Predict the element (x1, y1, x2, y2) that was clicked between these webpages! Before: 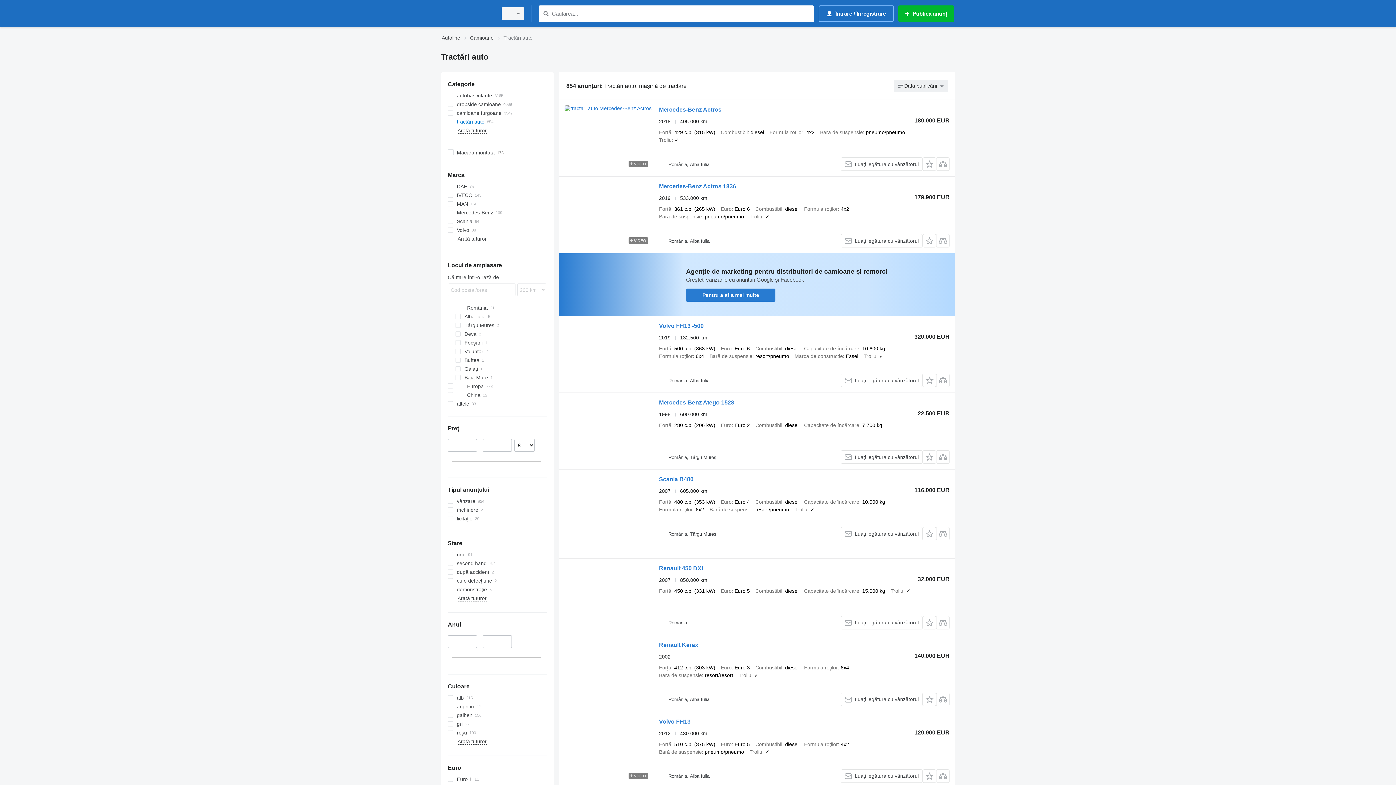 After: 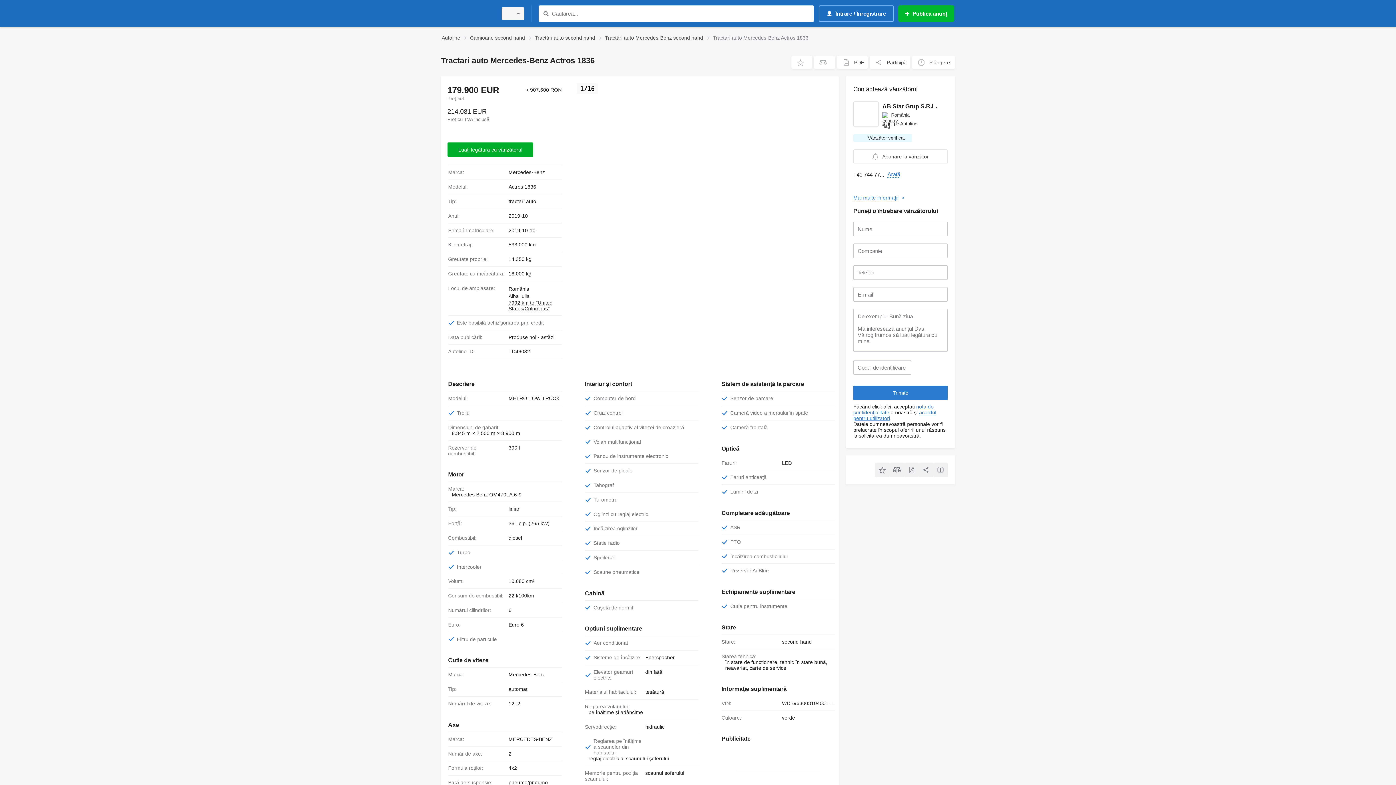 Action: bbox: (659, 183, 736, 191) label: Mercedes-Benz Actros 1836